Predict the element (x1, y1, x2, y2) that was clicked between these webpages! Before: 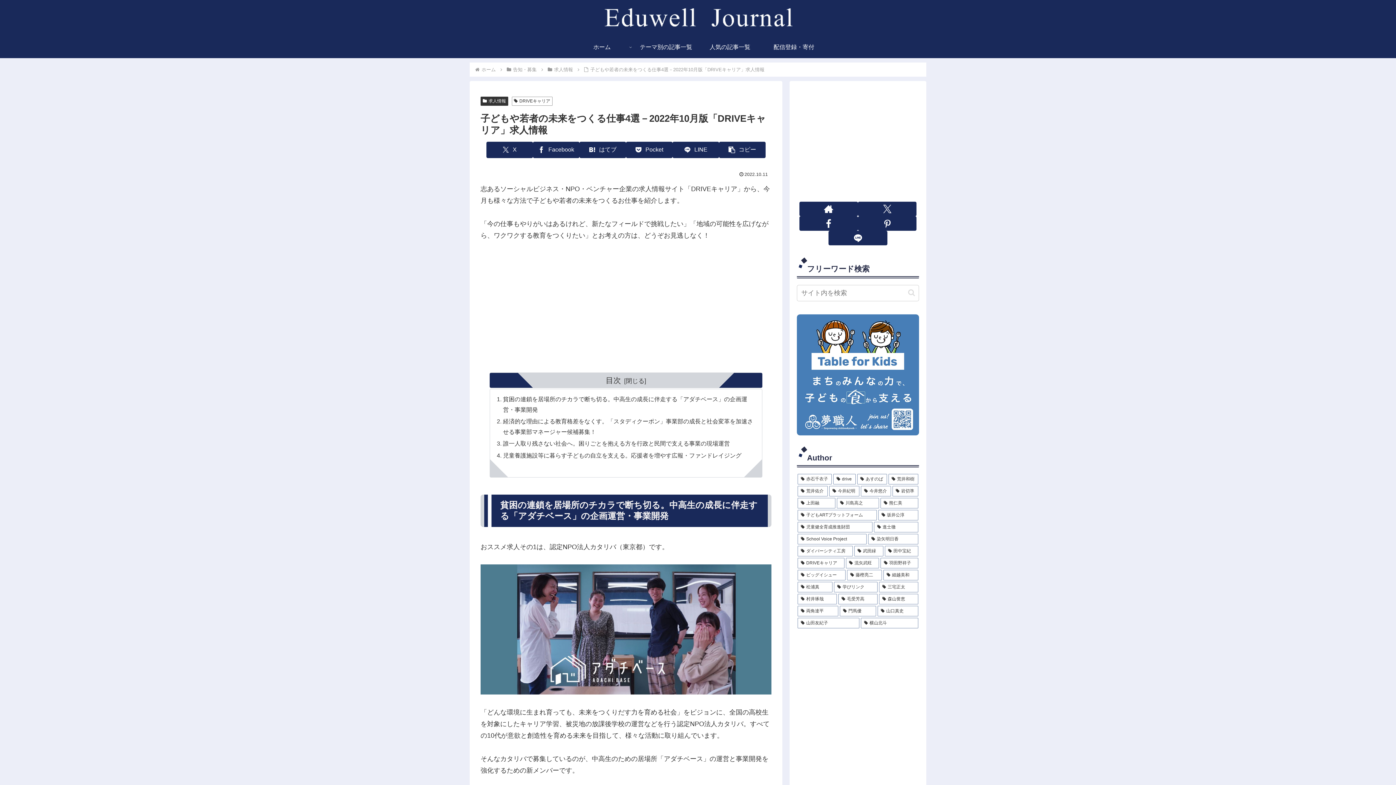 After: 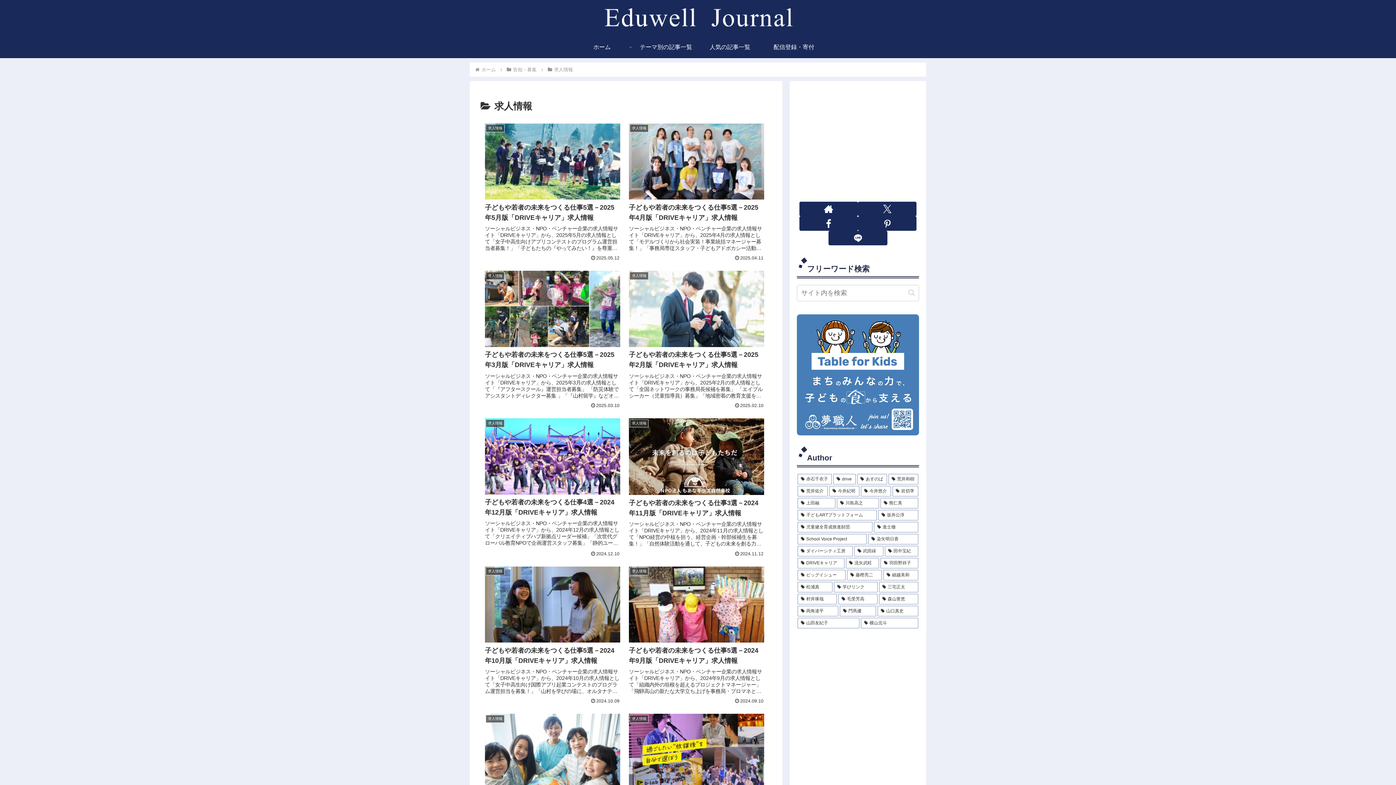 Action: label: 求人情報 bbox: (553, 66, 574, 72)